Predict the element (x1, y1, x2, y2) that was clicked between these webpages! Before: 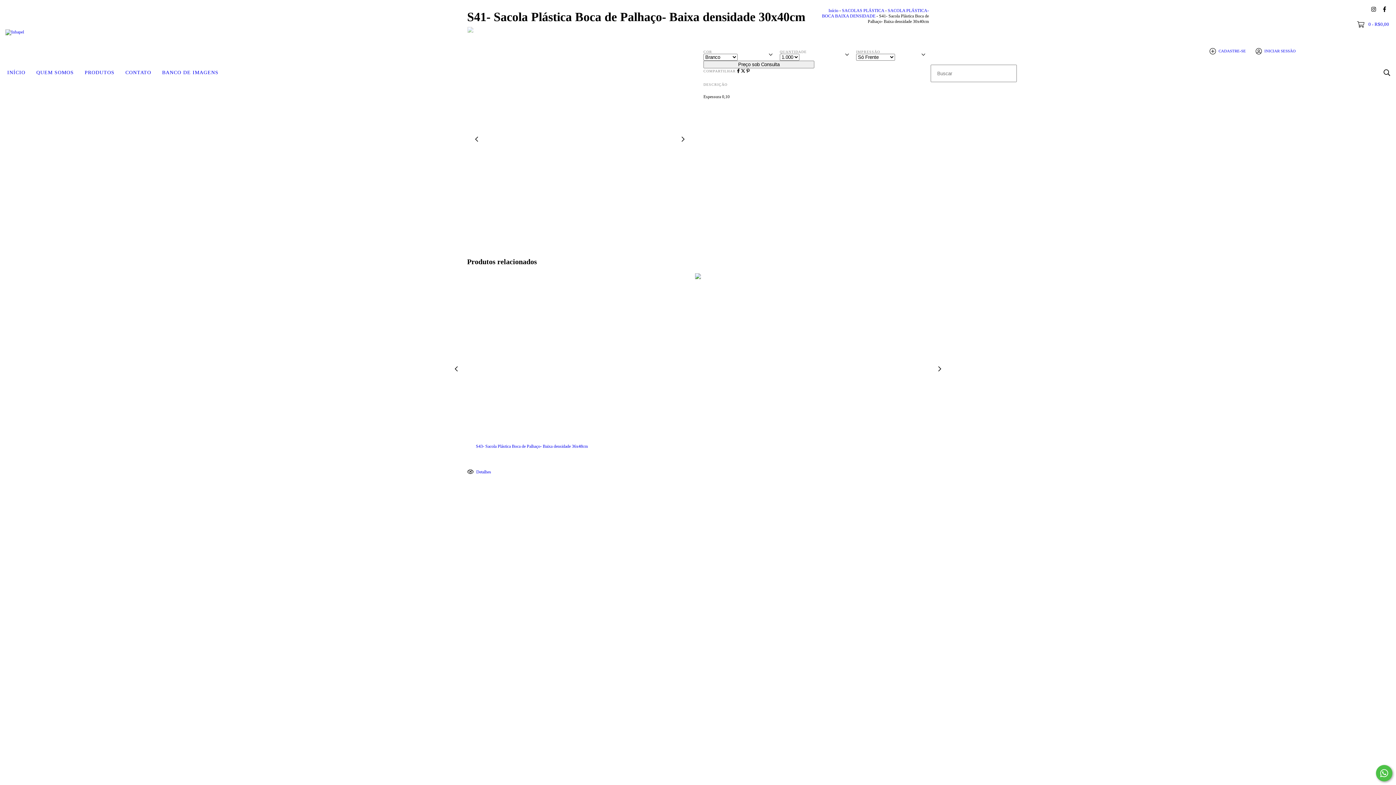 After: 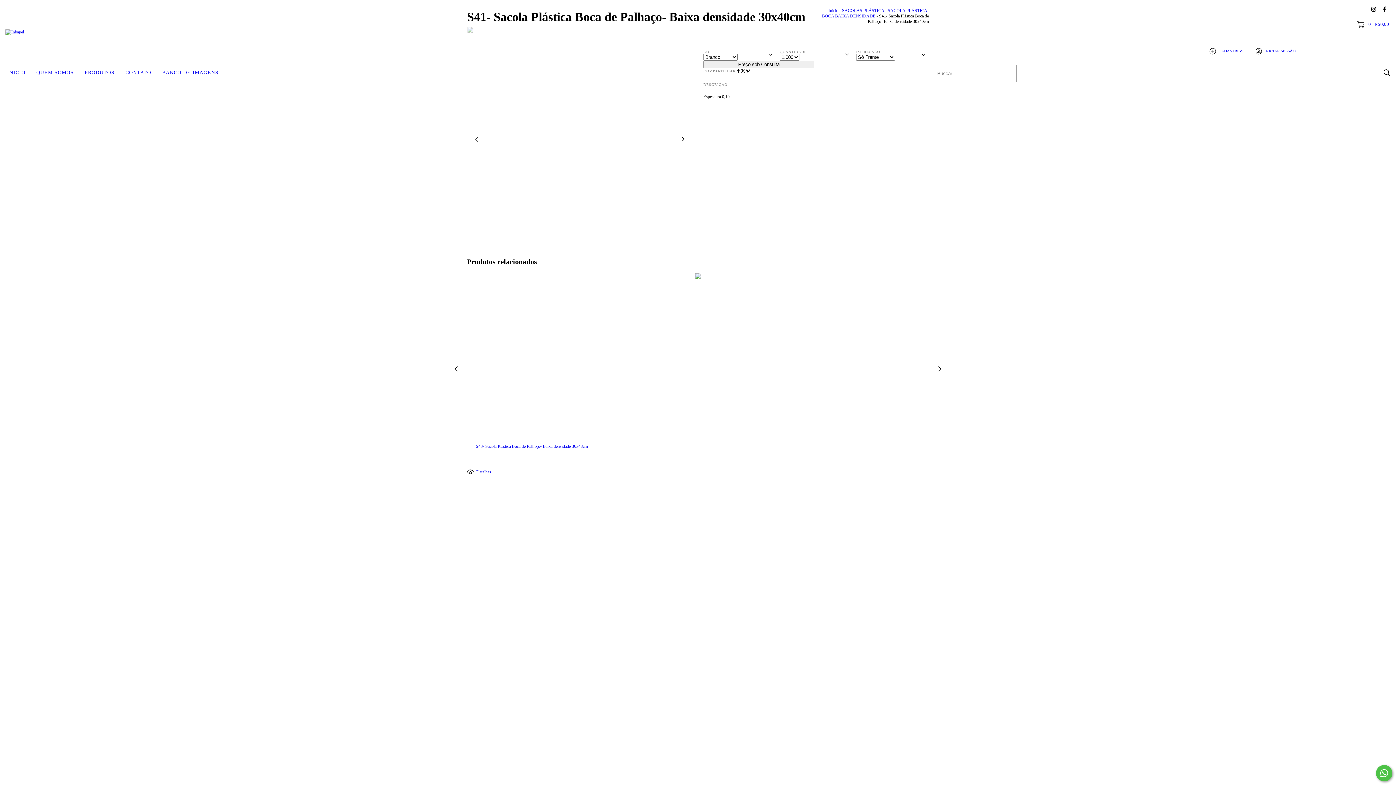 Action: bbox: (1380, 3, 1389, 14) label: facebook Inbapel